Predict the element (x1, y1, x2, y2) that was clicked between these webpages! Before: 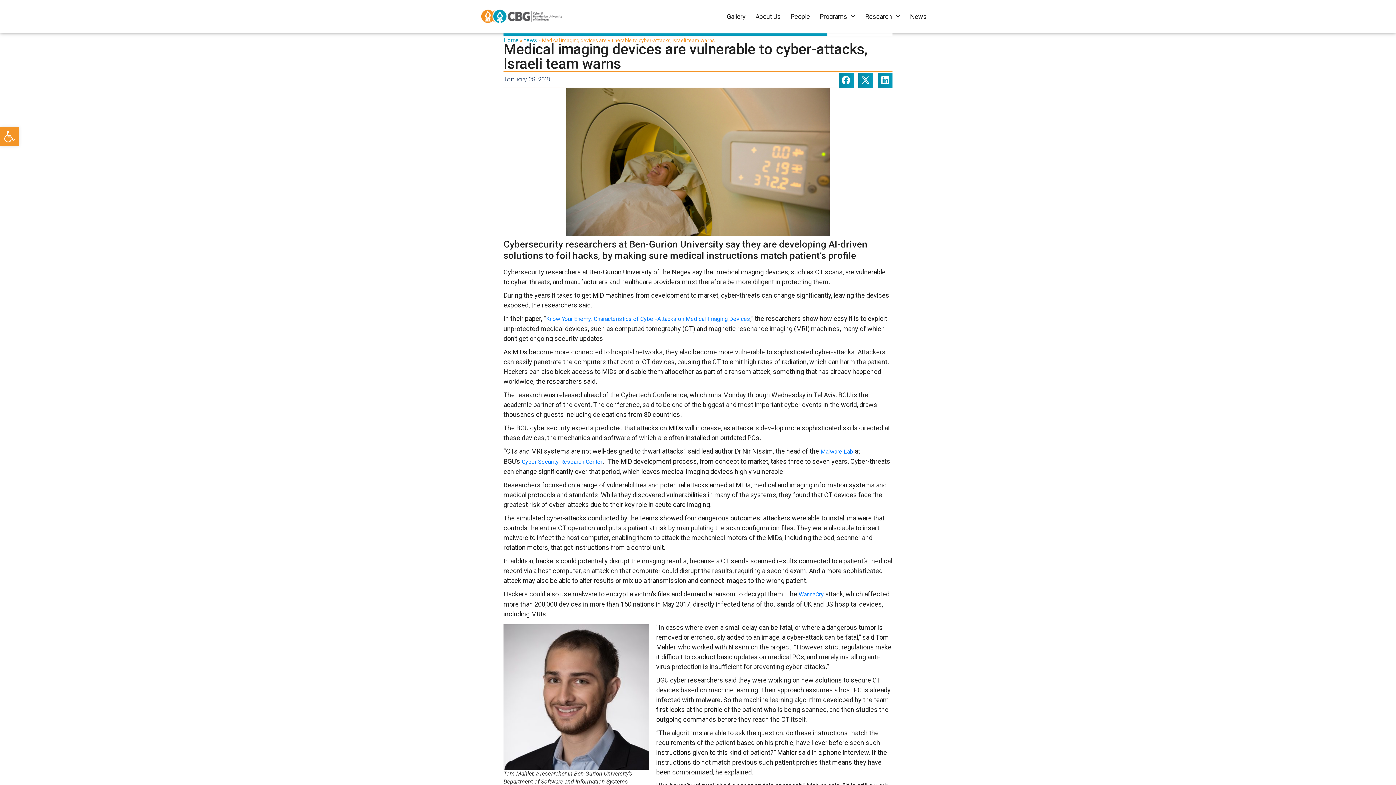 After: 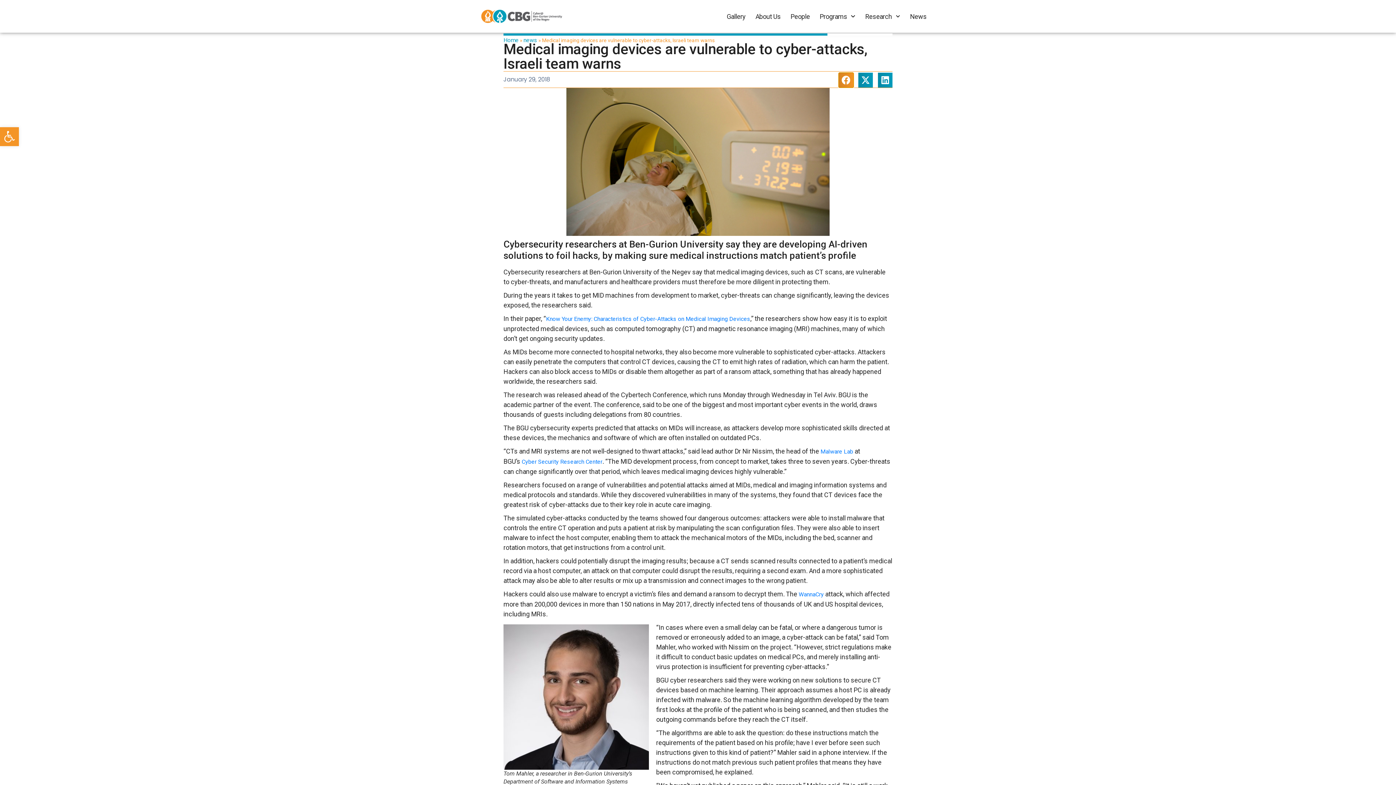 Action: bbox: (838, 72, 853, 87) label: Share on facebook